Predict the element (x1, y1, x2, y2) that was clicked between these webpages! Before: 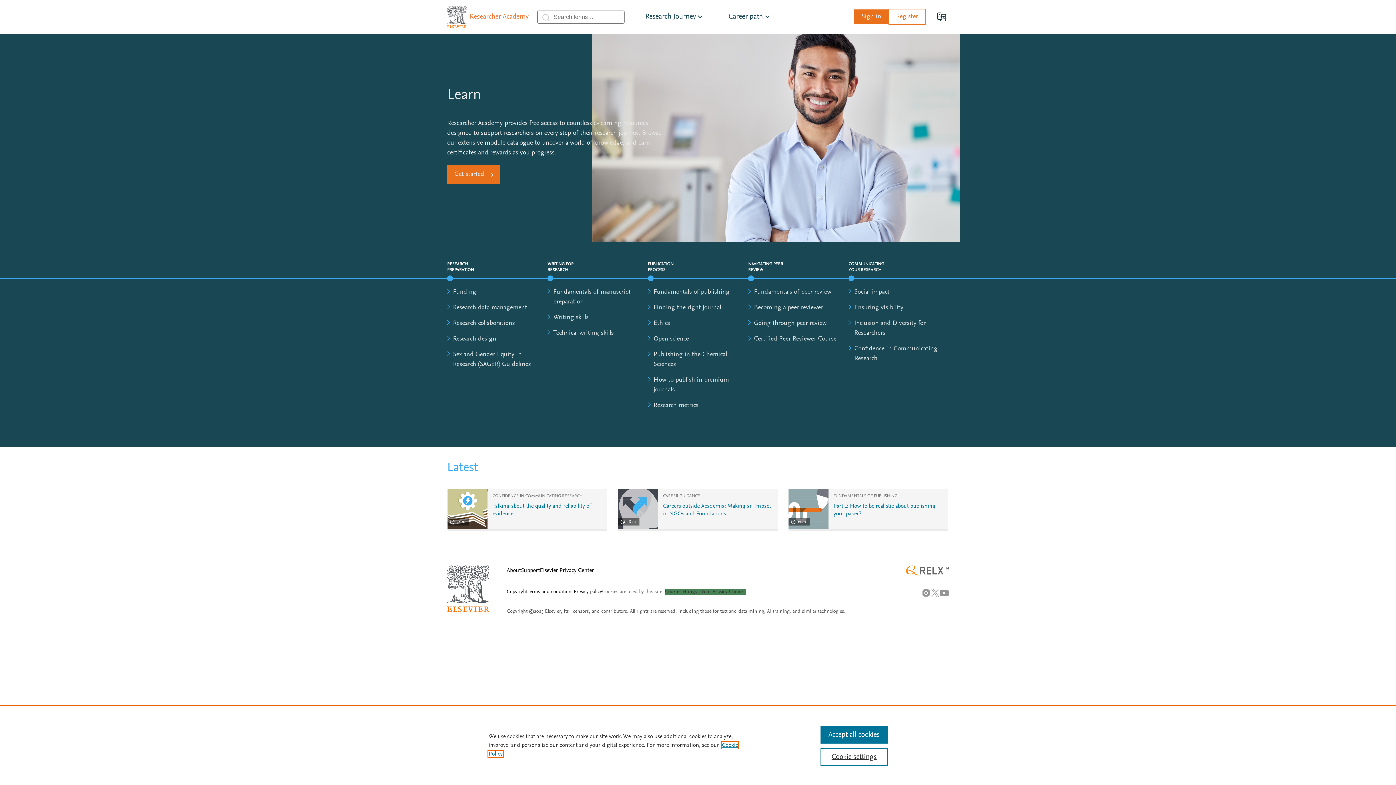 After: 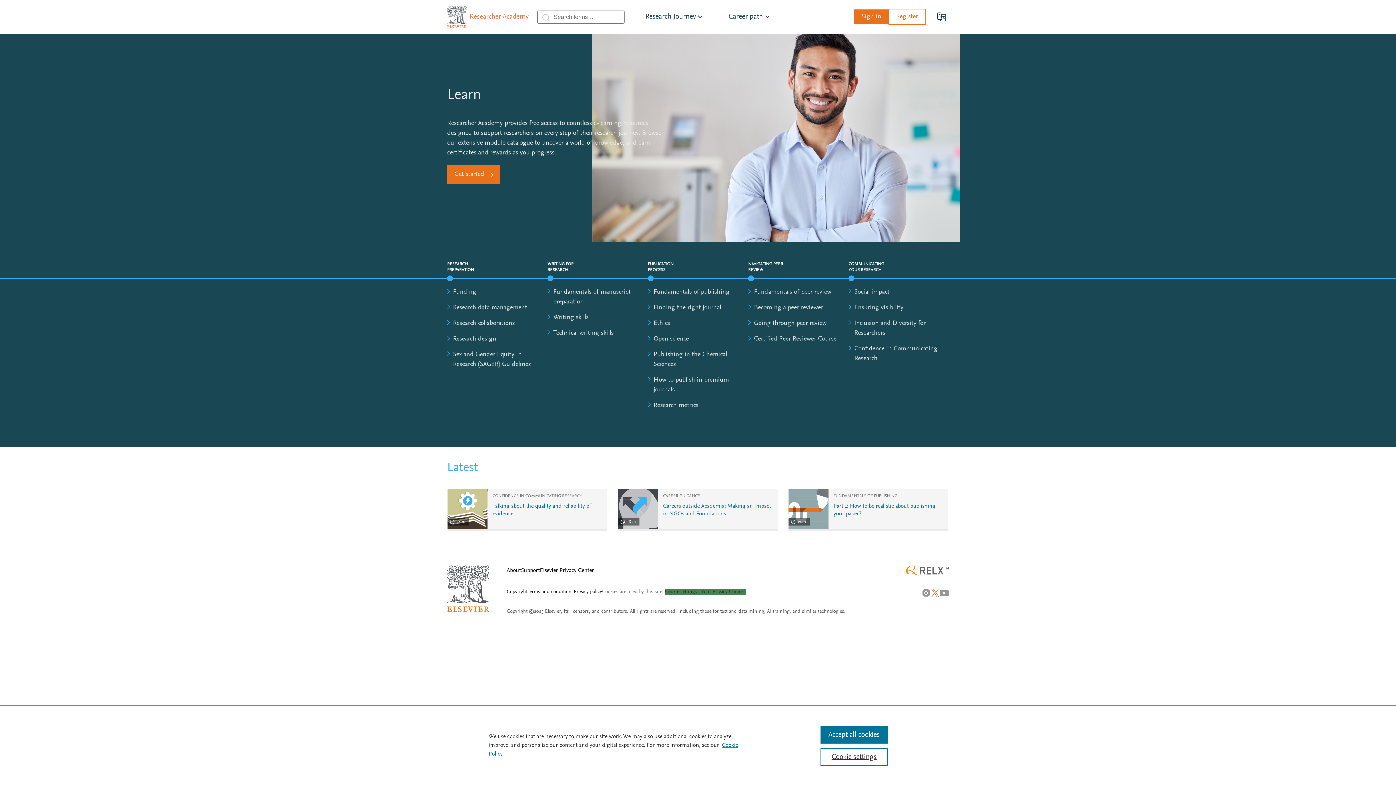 Action: label: X bbox: (930, 588, 939, 597)